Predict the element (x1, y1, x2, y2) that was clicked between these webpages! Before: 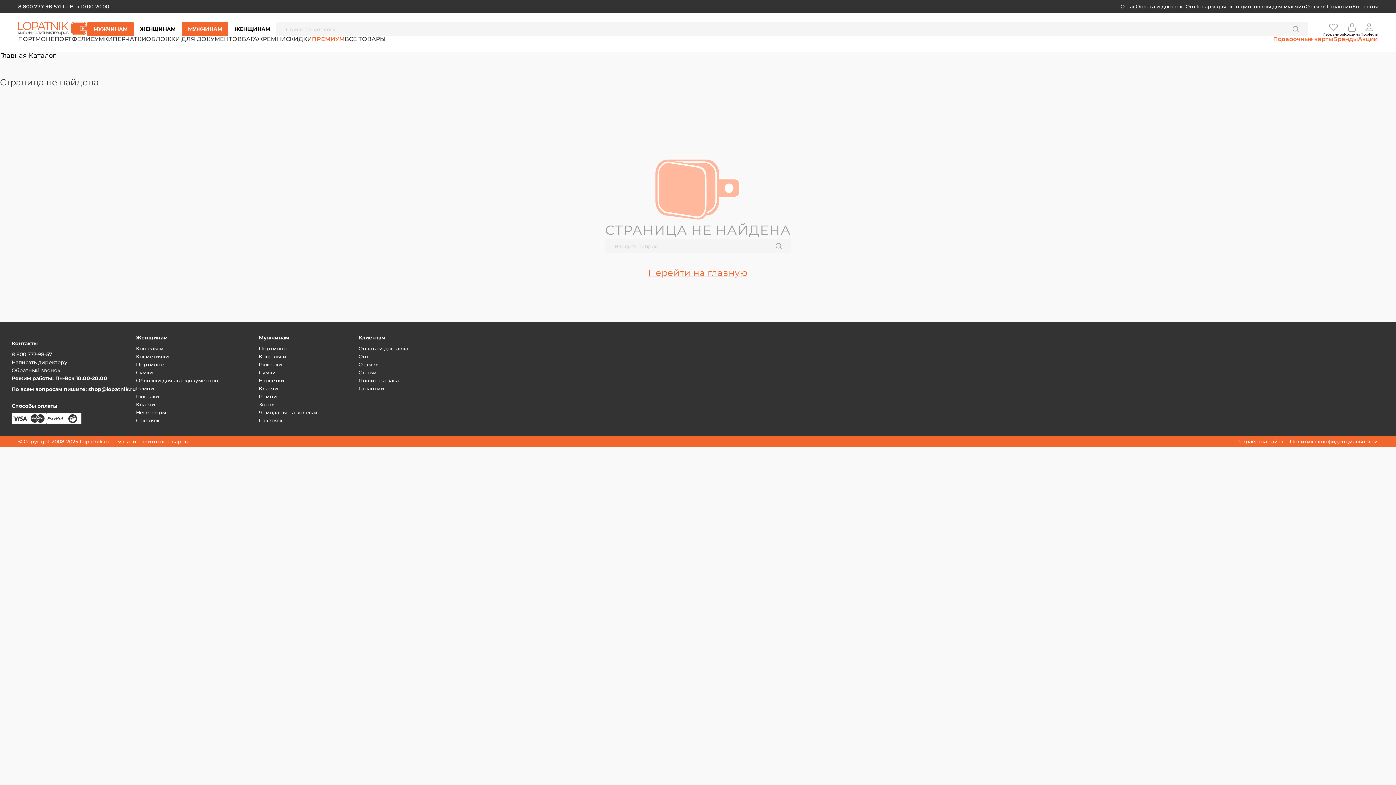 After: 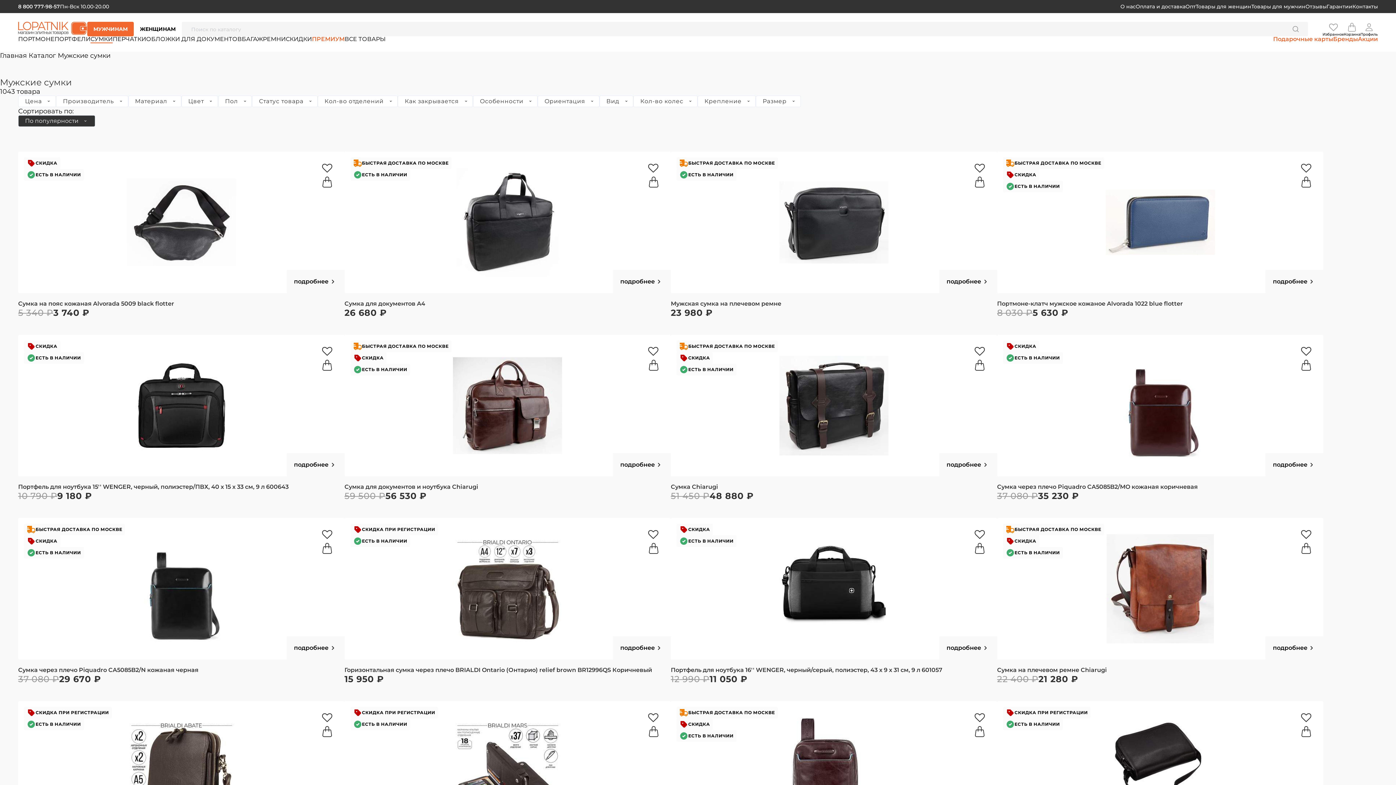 Action: label: СУМКИ bbox: (90, 35, 112, 42)